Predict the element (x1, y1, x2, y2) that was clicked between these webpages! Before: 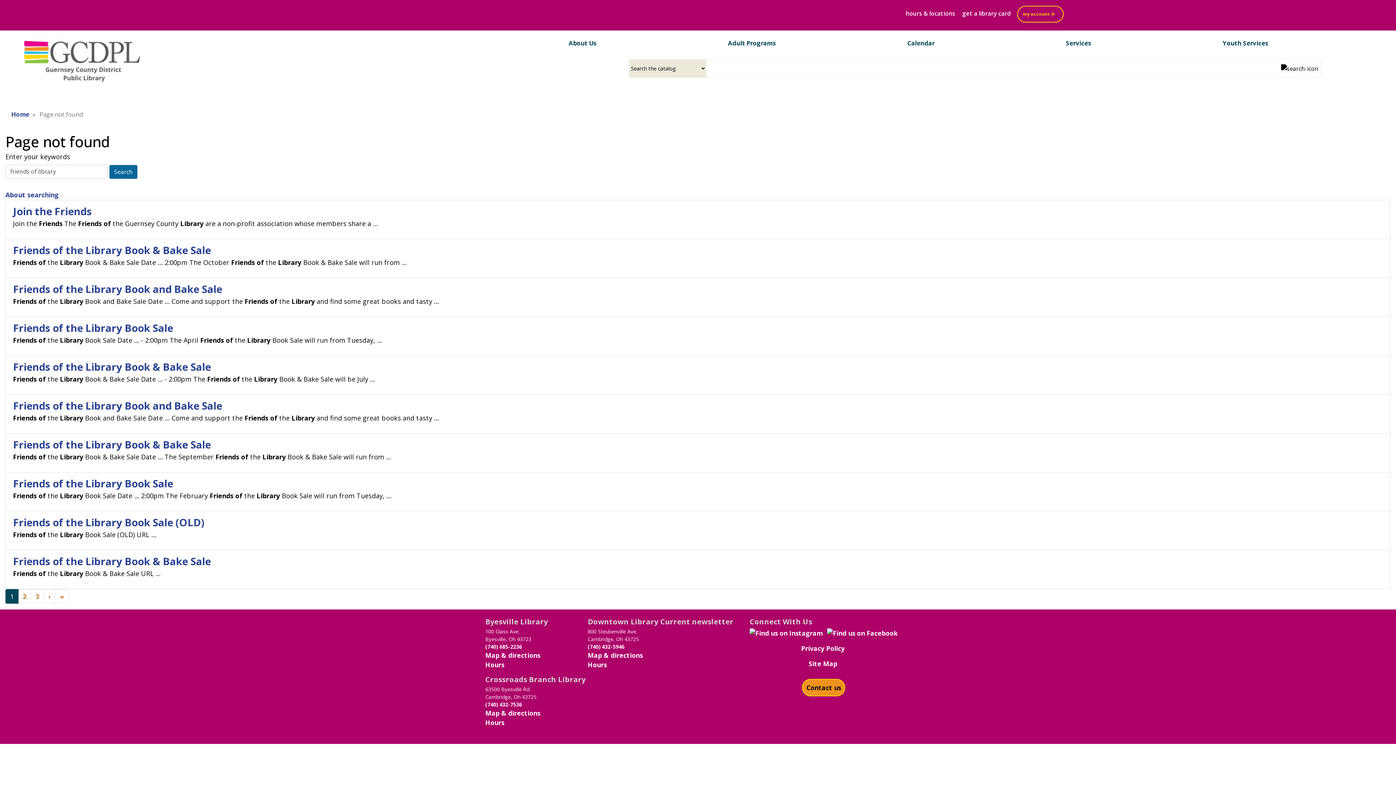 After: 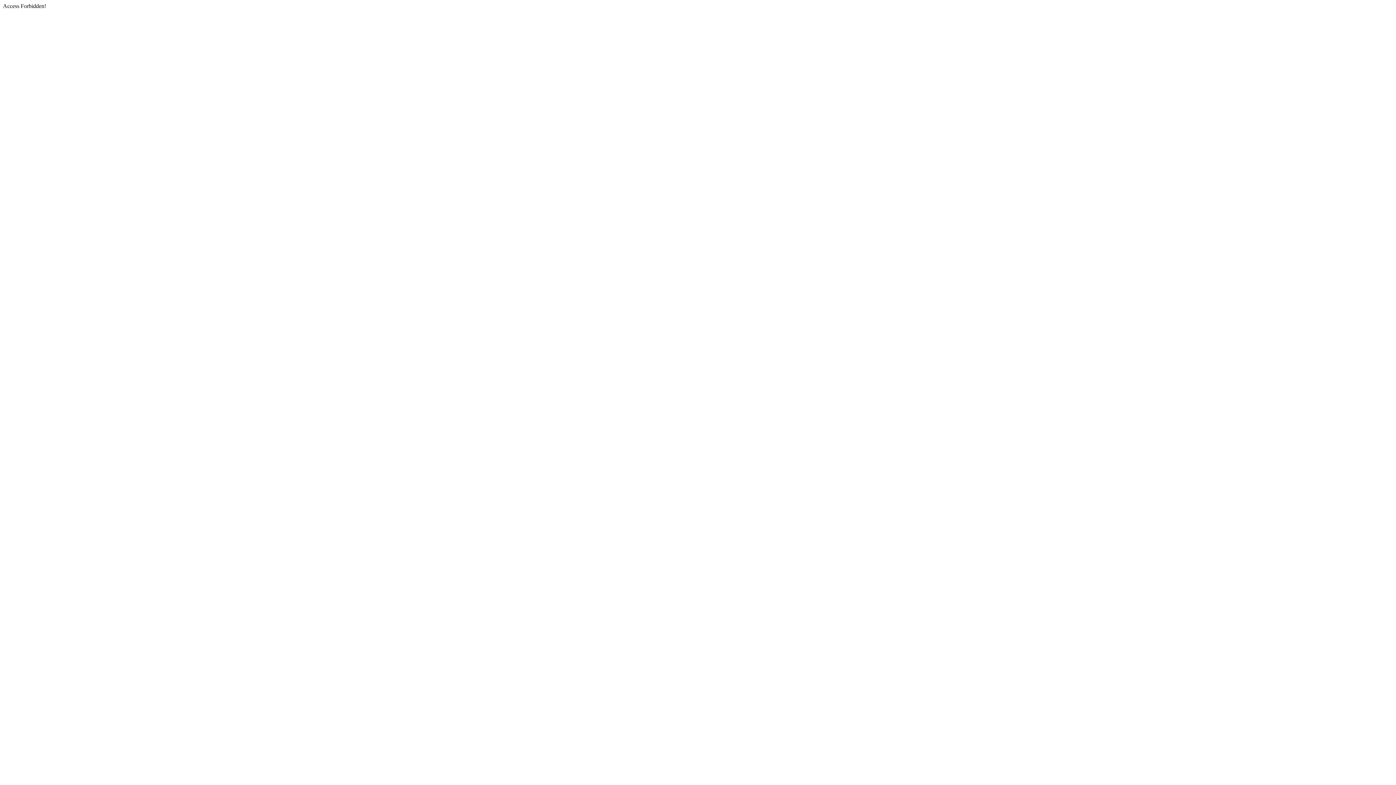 Action: label: get a library card bbox: (962, 9, 1010, 17)